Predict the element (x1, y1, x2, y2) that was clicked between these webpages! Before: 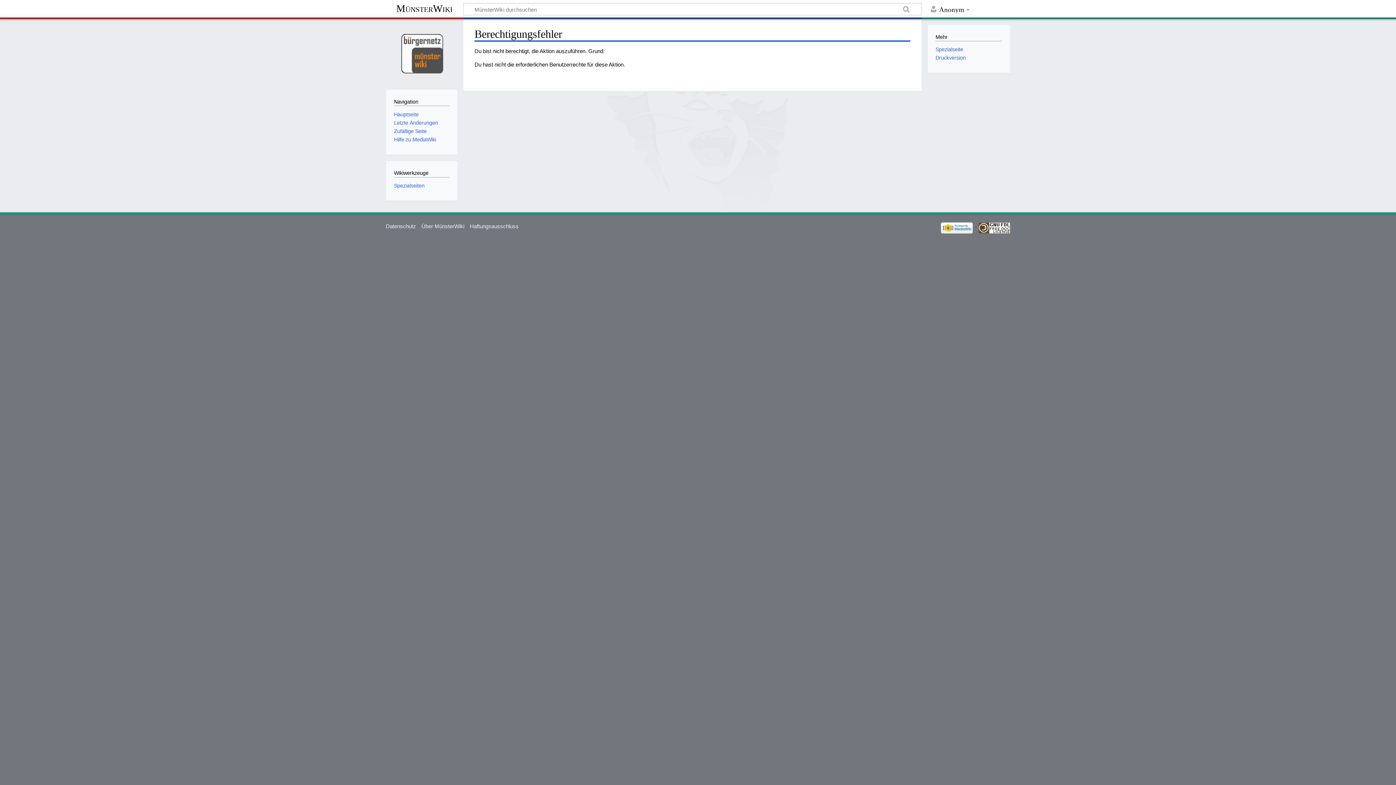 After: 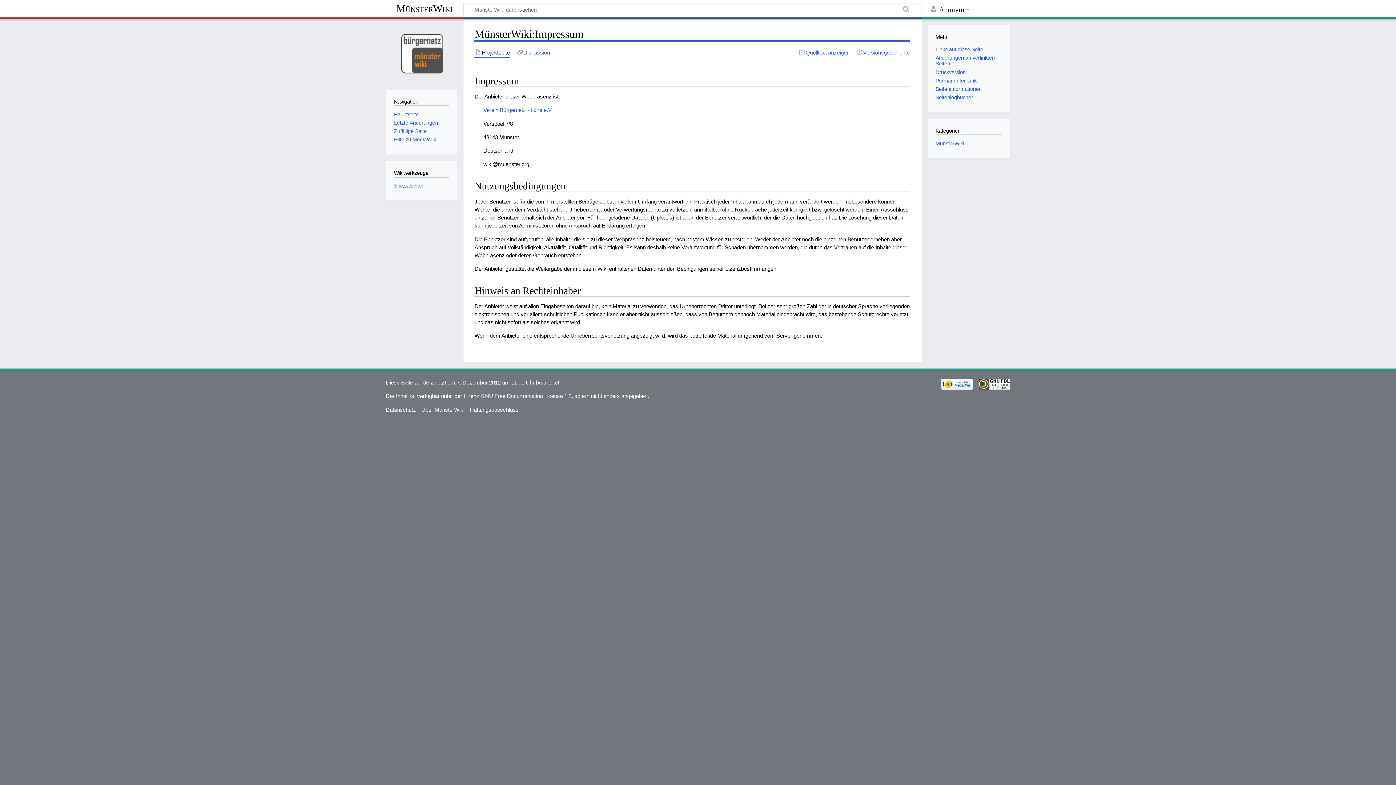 Action: bbox: (470, 223, 518, 229) label: Haftungsausschluss